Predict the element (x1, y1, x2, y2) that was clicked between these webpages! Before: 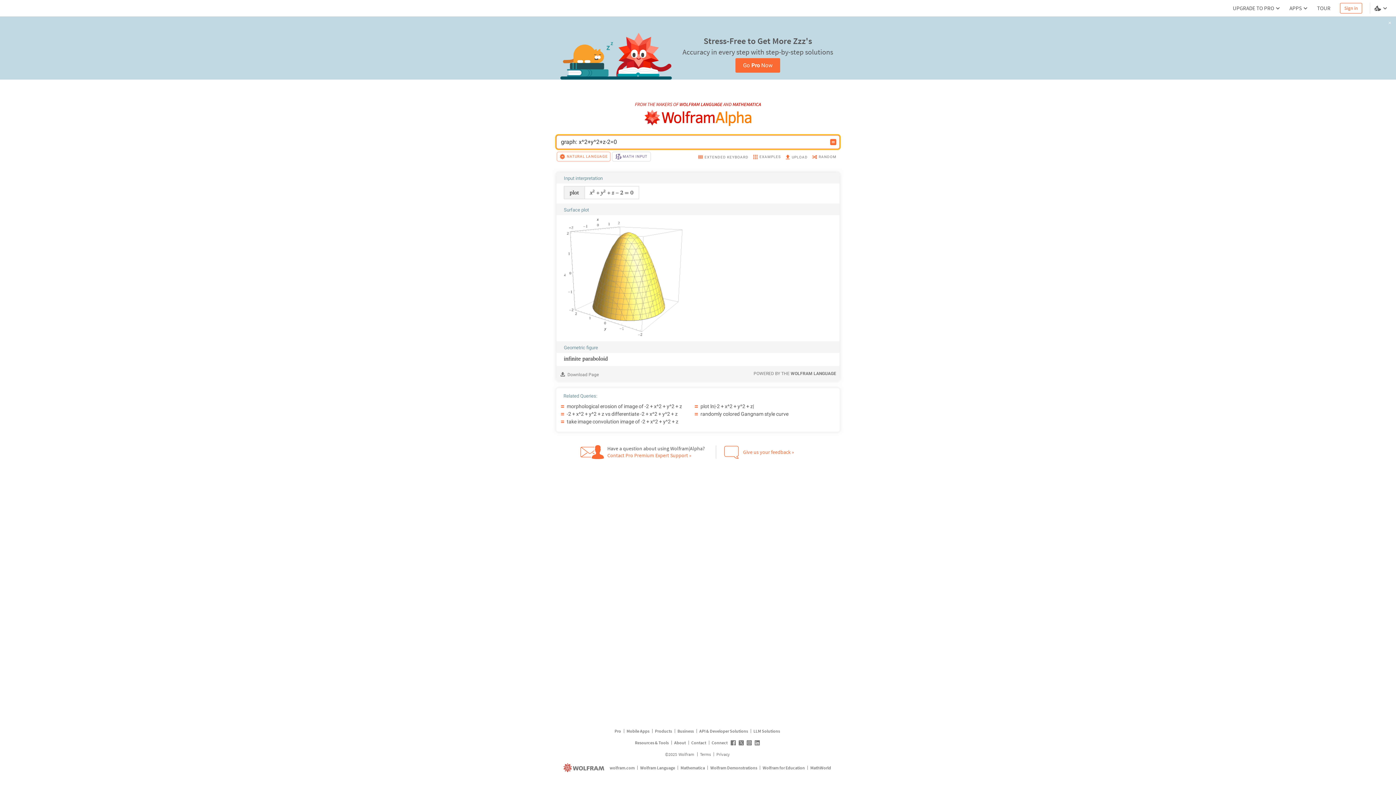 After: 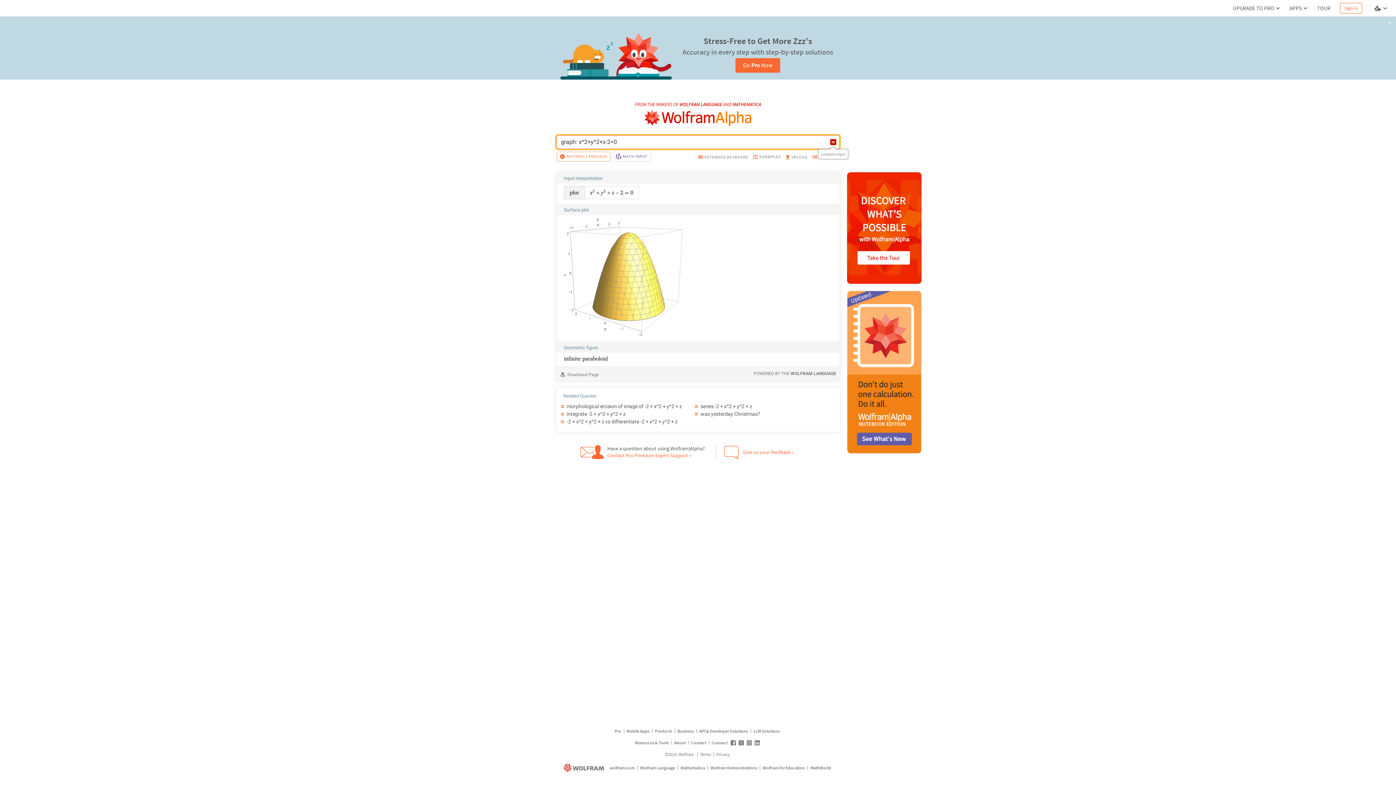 Action: bbox: (829, 138, 837, 145) label: Compute input button